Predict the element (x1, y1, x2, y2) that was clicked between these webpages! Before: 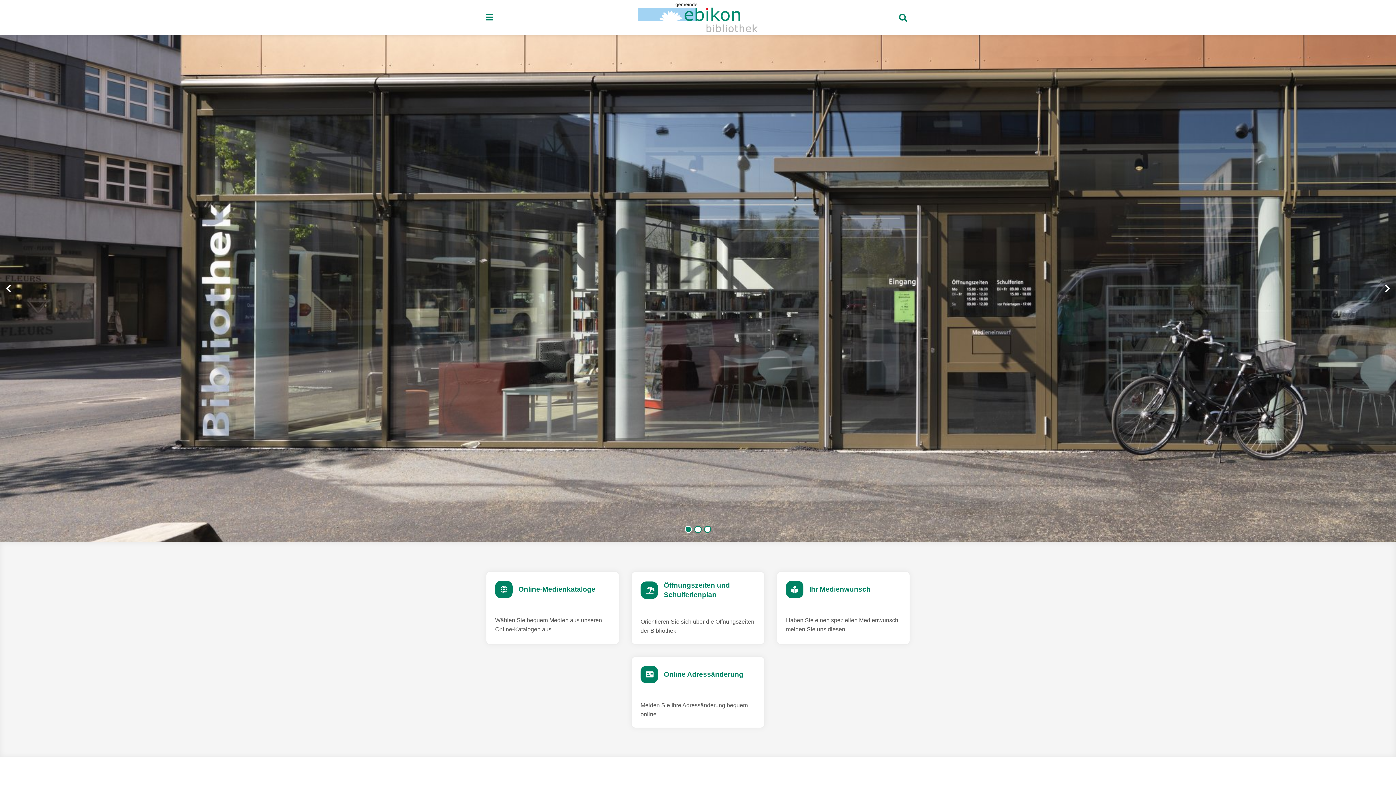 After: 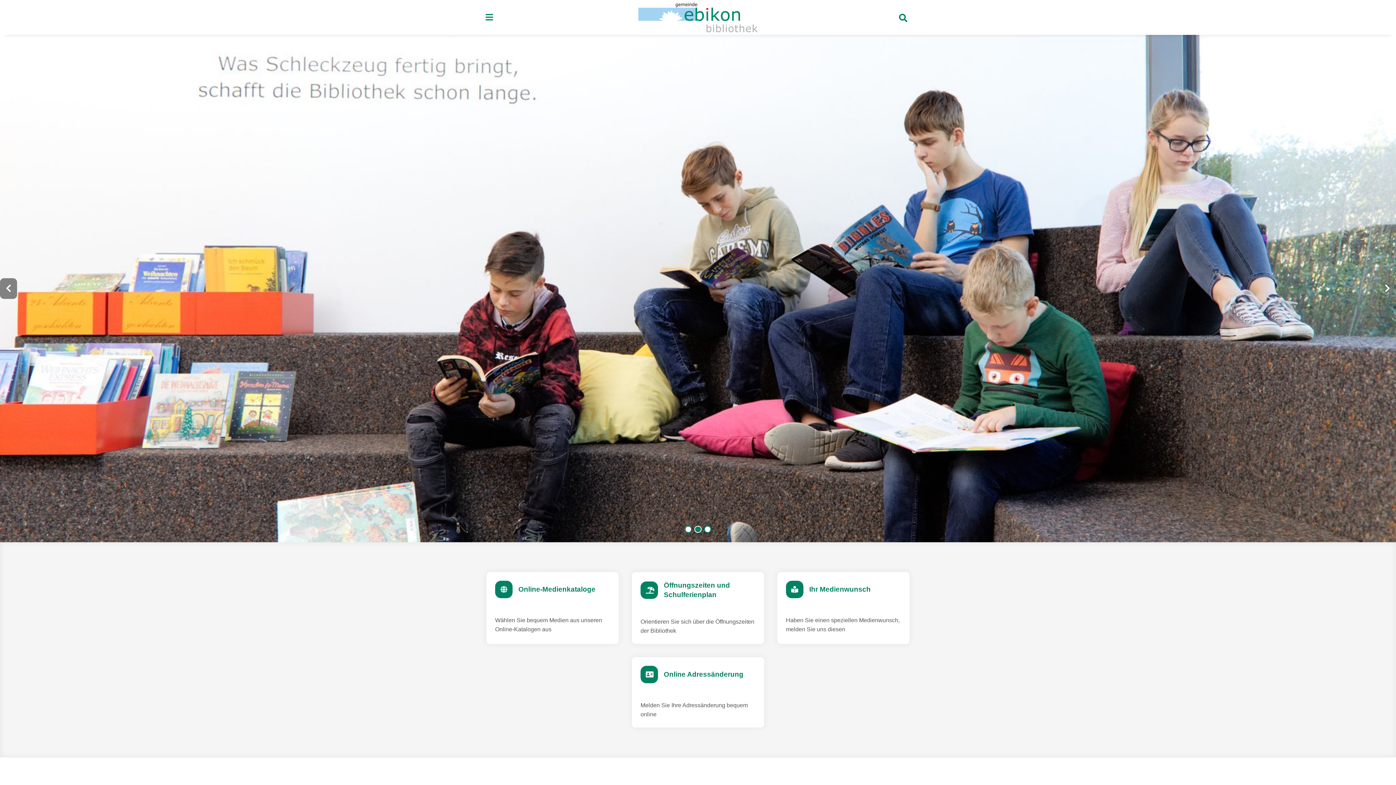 Action: bbox: (0, 278, 17, 299) label: Previous Slide